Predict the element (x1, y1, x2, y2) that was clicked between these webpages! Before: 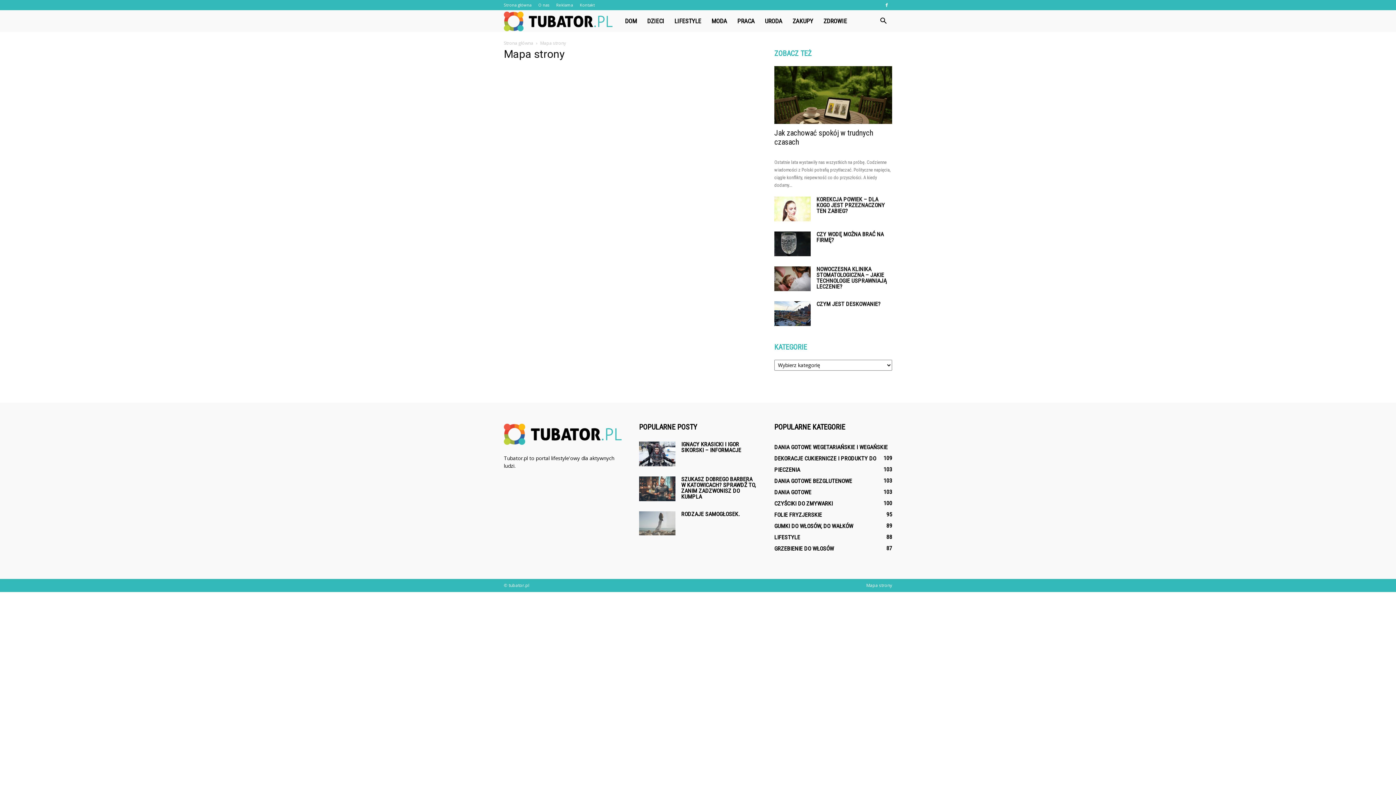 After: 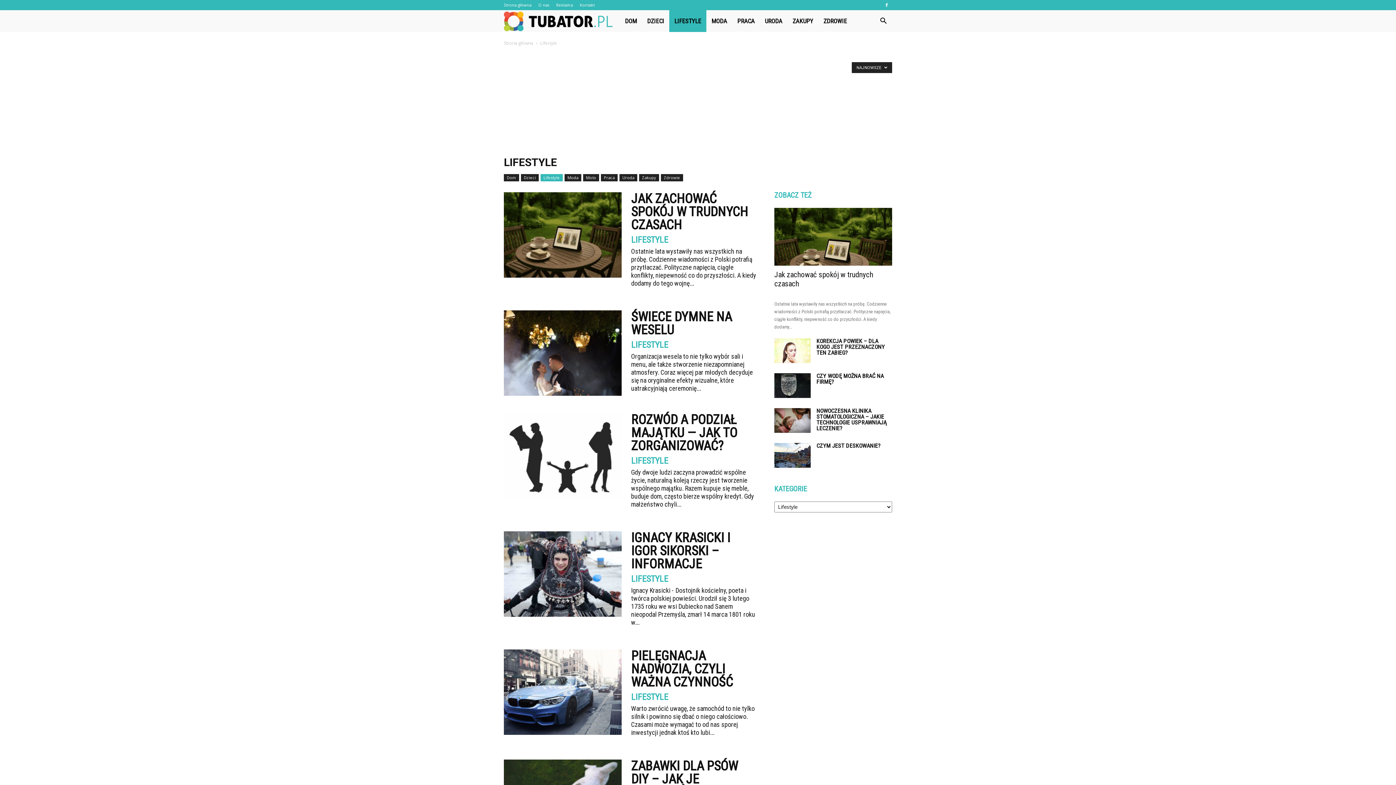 Action: bbox: (669, 10, 706, 32) label: LIFESTYLE